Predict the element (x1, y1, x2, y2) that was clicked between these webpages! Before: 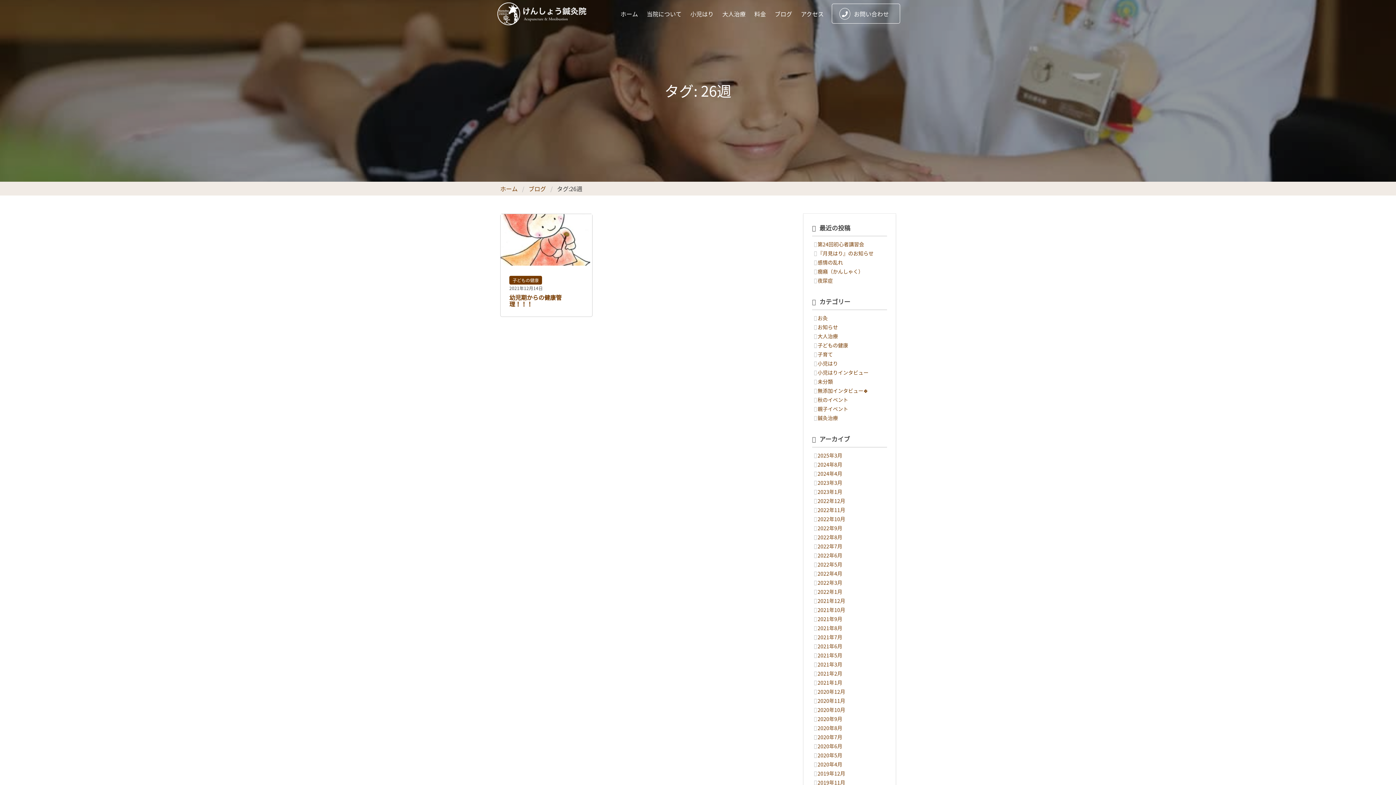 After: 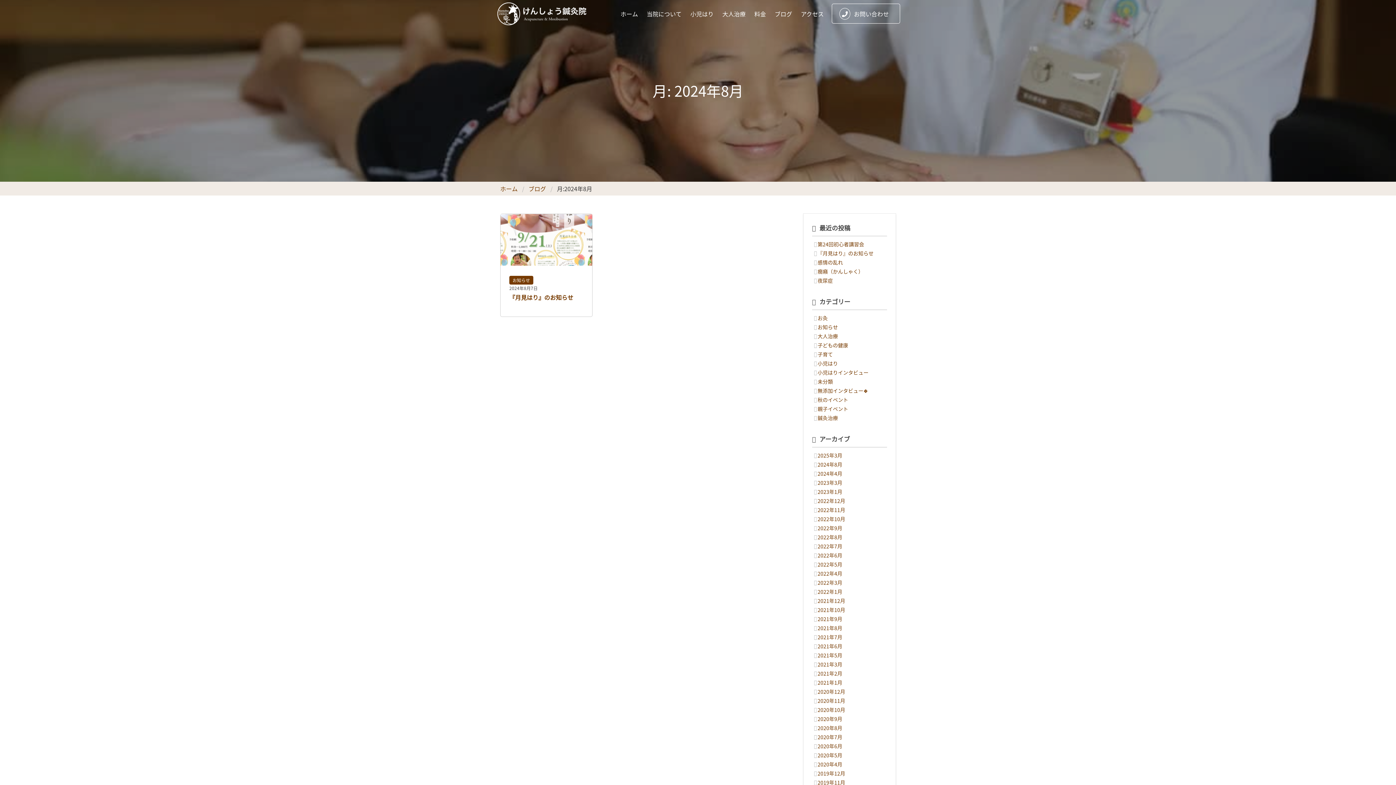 Action: label: 2024年8月 bbox: (817, 461, 842, 468)